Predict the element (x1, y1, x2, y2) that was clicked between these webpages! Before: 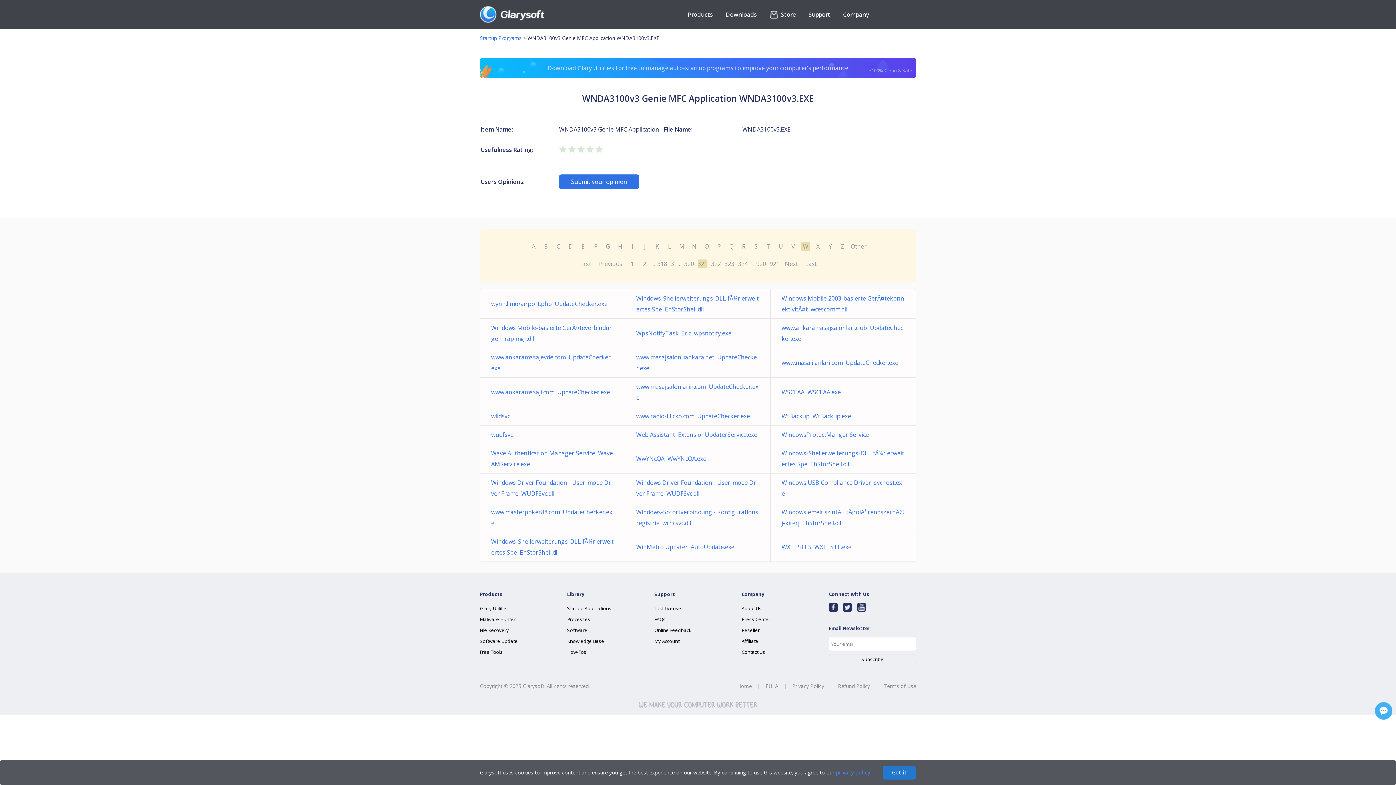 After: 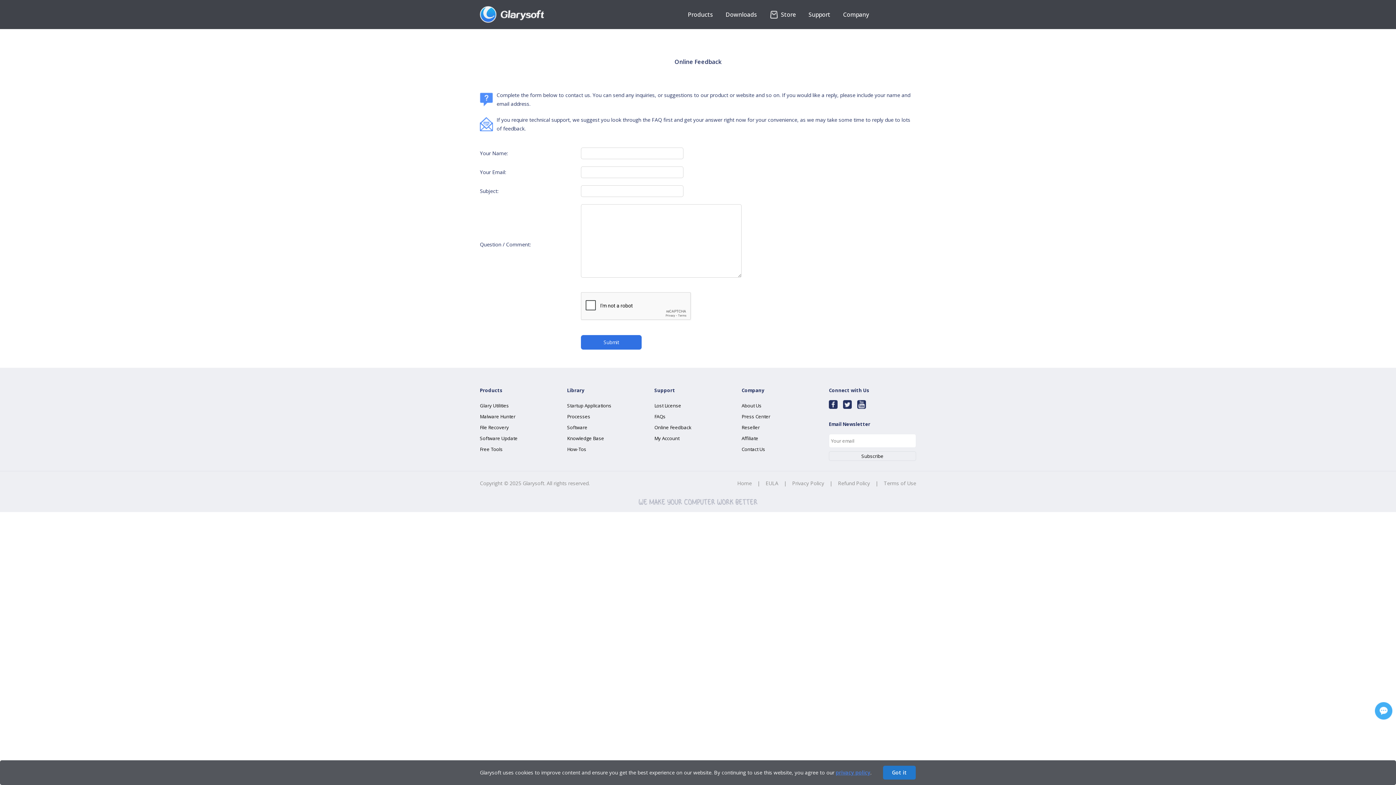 Action: bbox: (654, 627, 691, 633) label: Online Feedback